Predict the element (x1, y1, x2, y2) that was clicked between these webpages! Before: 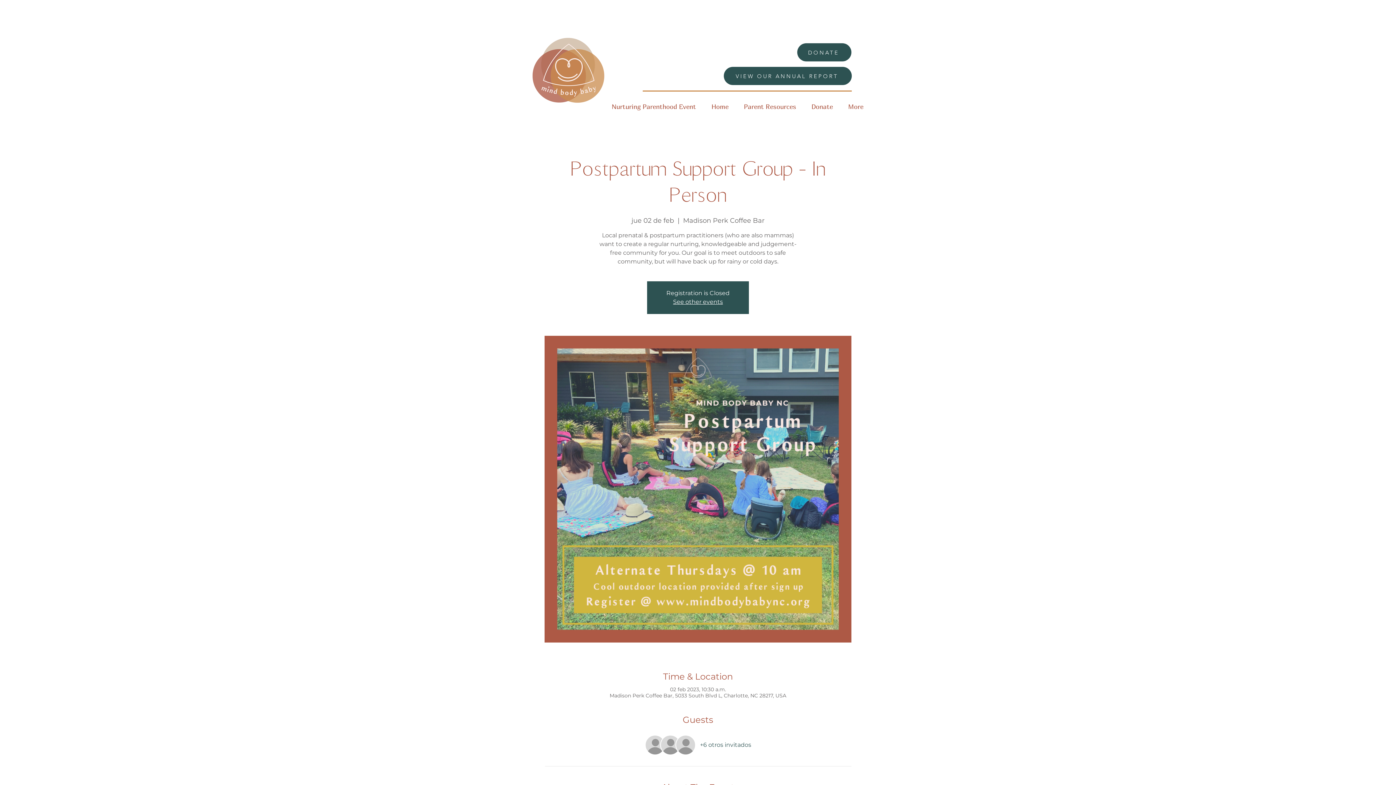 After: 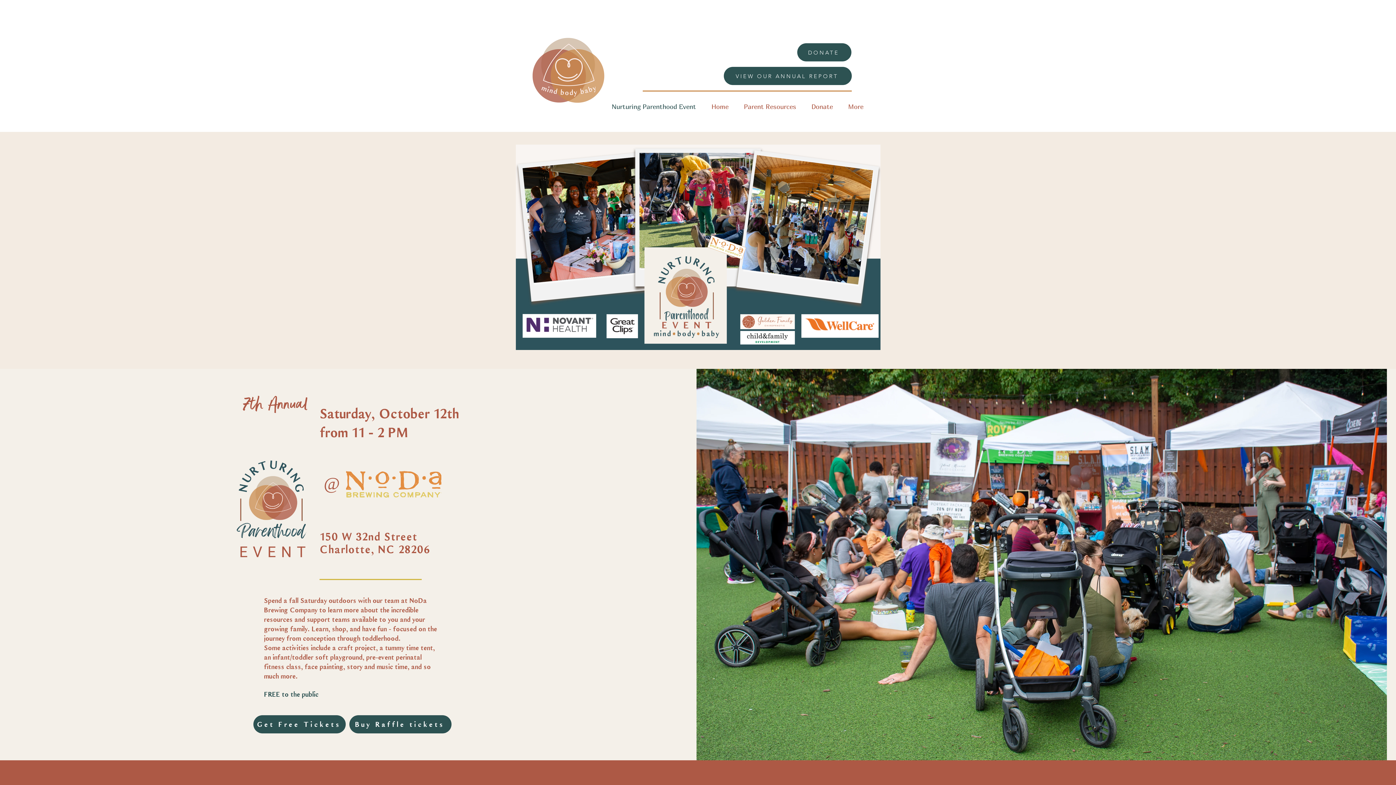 Action: label: Nurturing Parenthood Event bbox: (604, 99, 704, 114)